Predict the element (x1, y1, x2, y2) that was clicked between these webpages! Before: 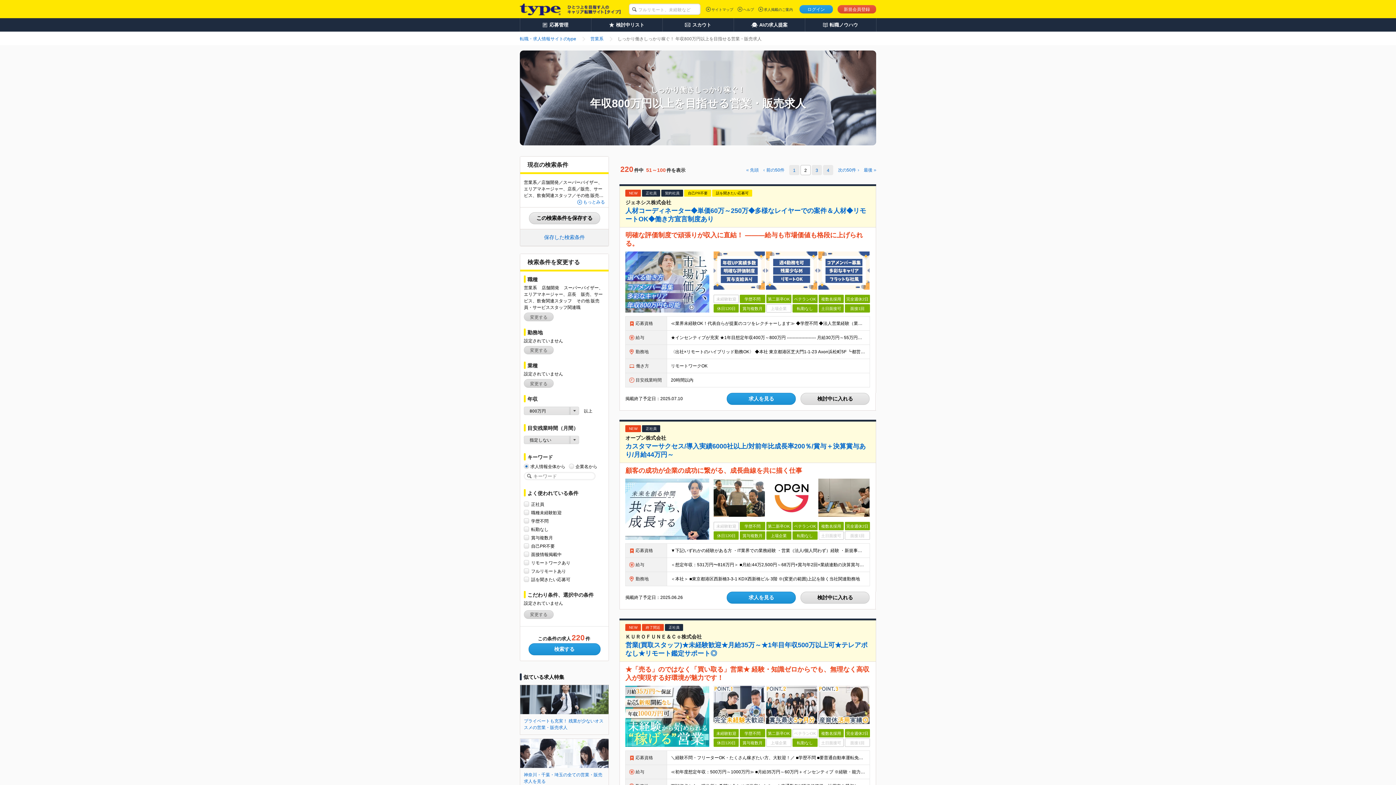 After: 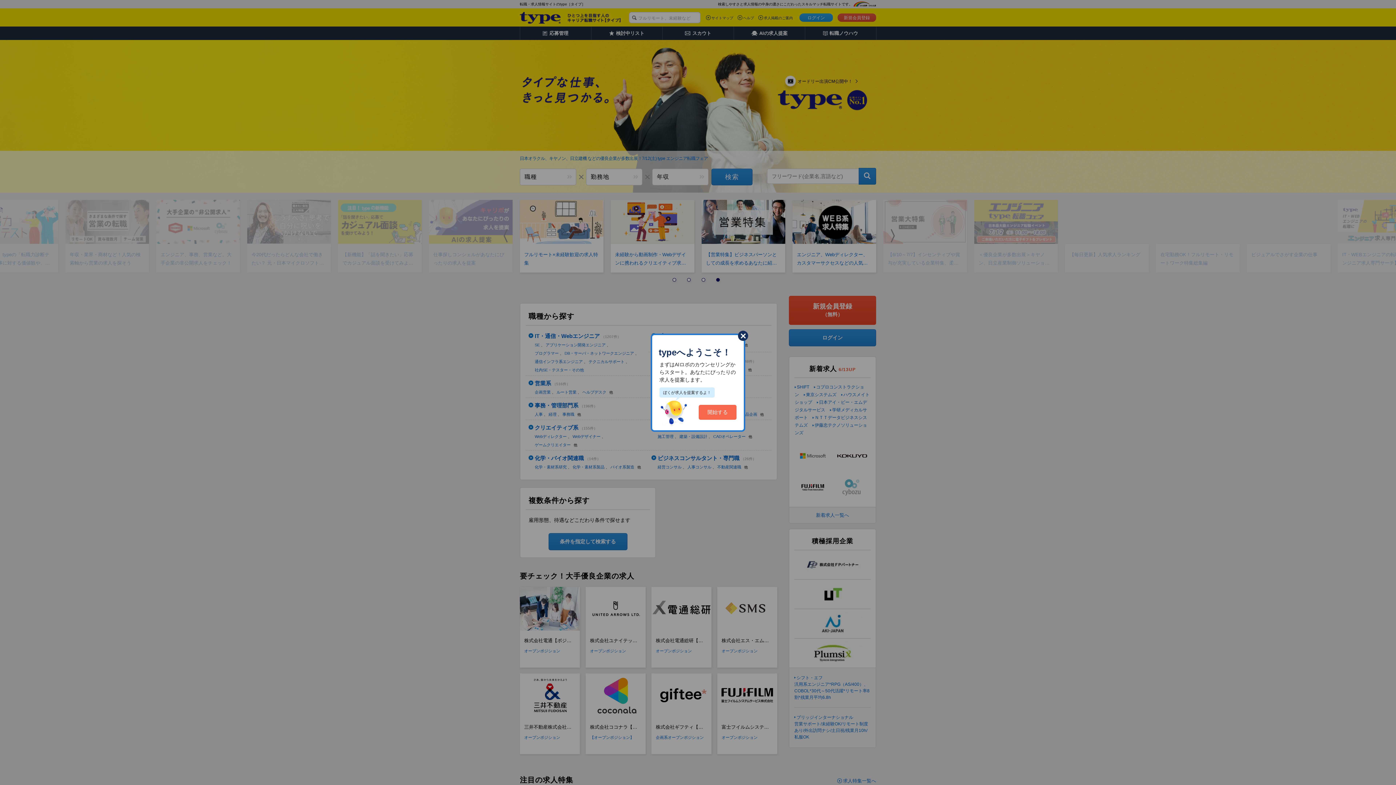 Action: bbox: (520, 4, 635, 8)